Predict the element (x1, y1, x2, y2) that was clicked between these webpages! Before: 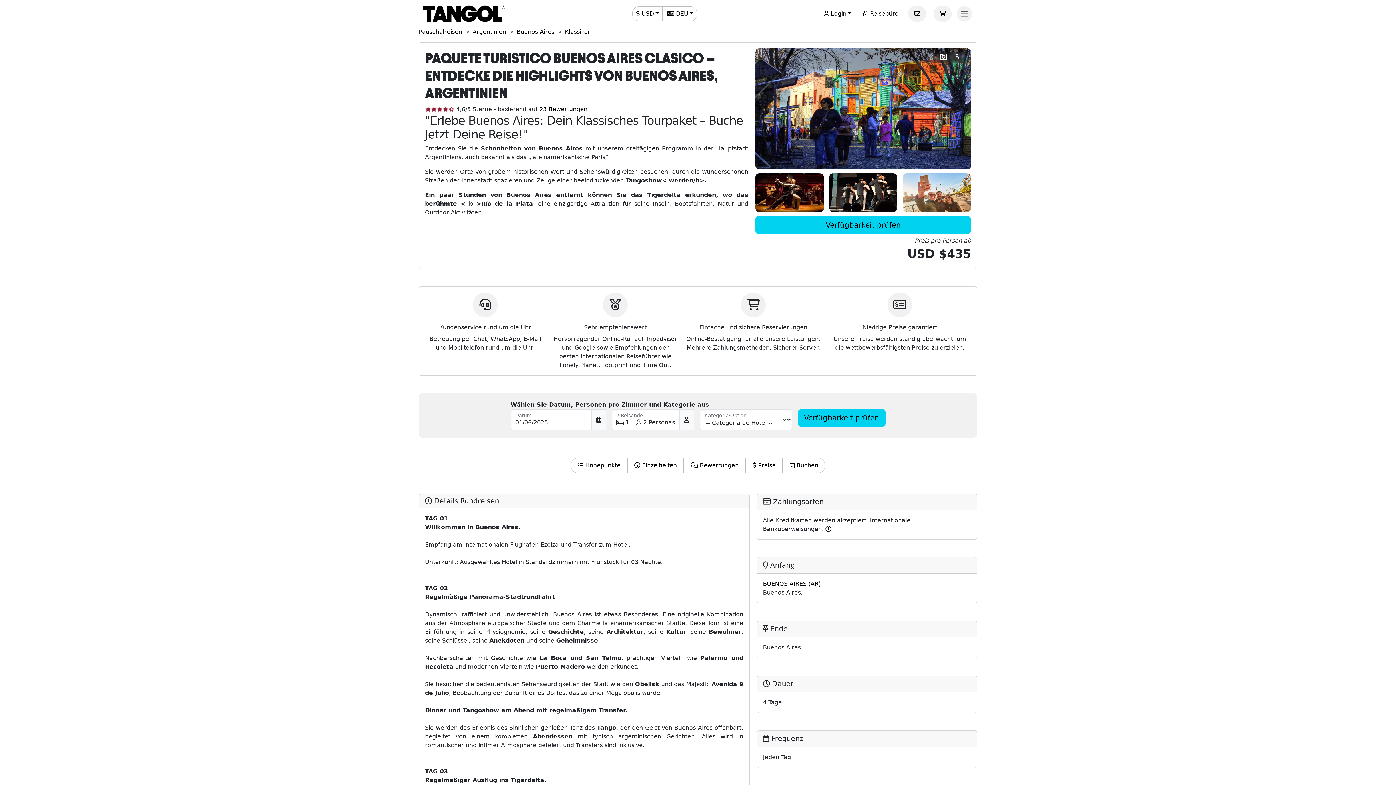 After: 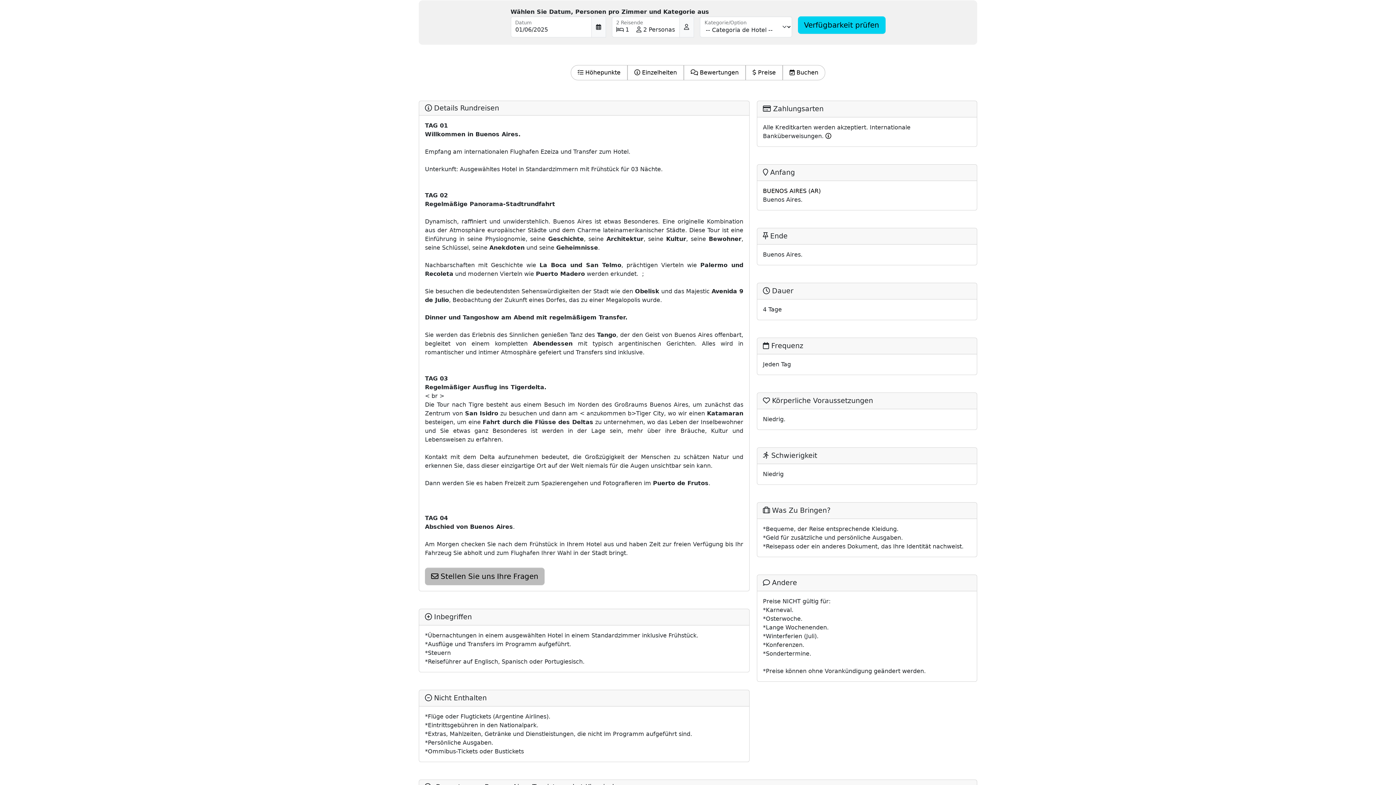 Action: bbox: (755, 216, 971, 233) label: Verfügbarkeit prüfen